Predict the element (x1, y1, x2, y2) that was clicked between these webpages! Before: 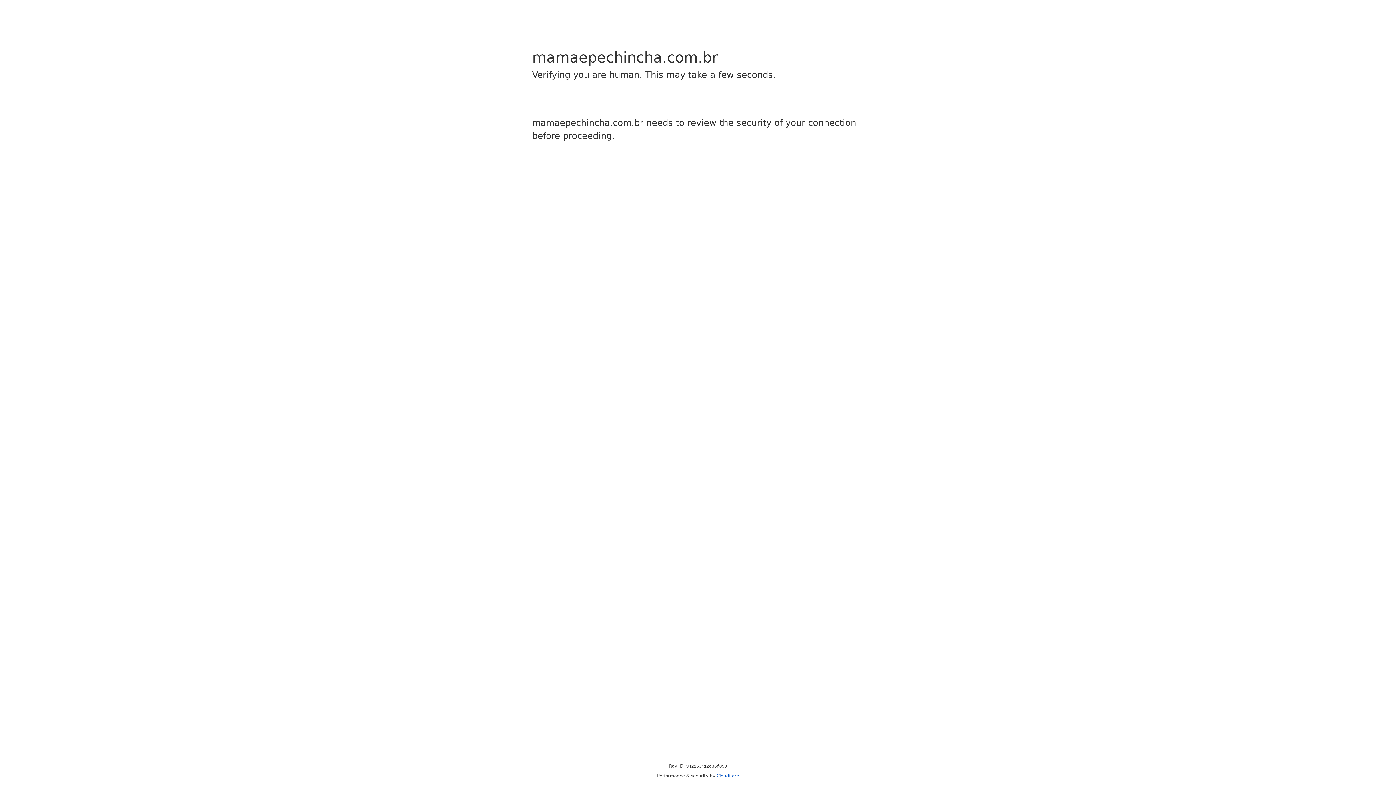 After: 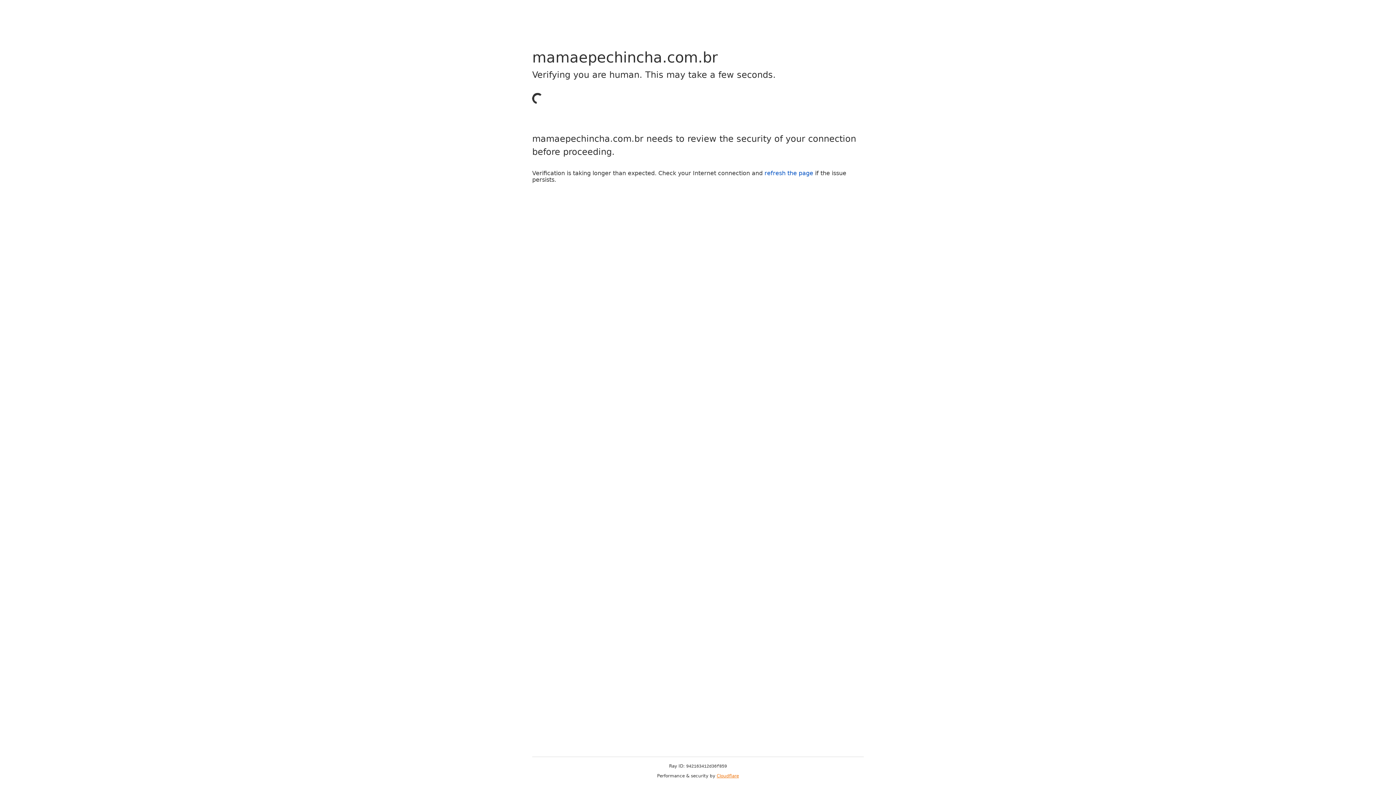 Action: bbox: (716, 773, 739, 778) label: Cloudflare